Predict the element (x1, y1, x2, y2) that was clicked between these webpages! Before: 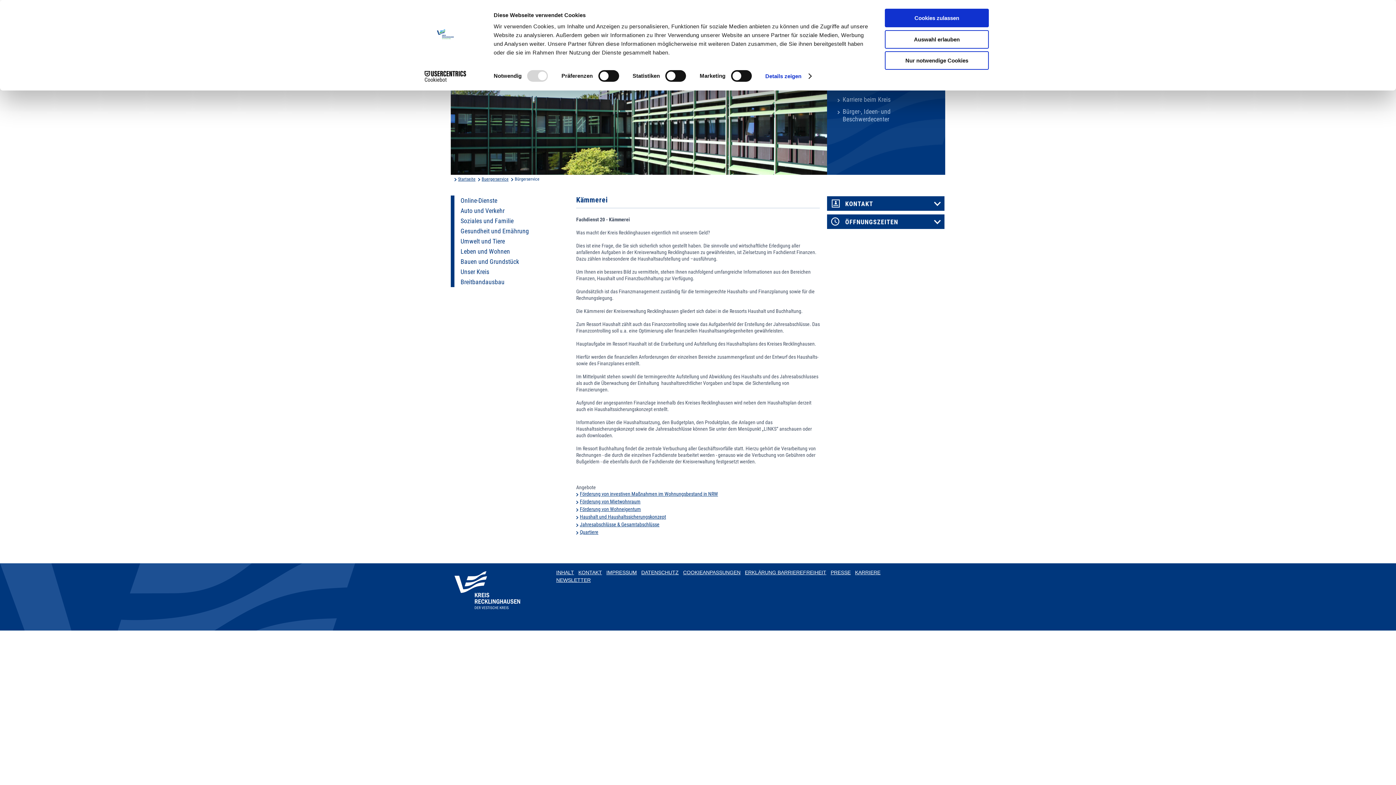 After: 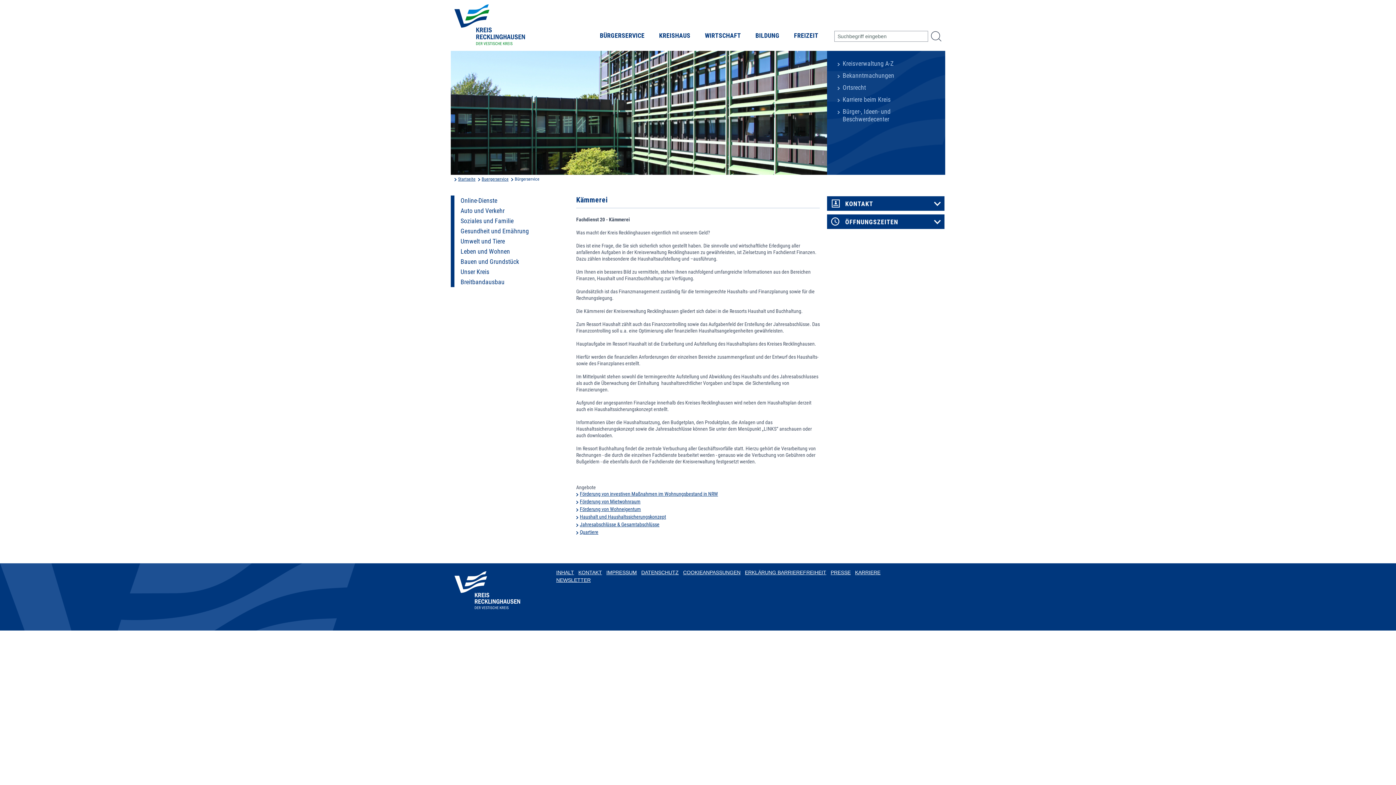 Action: bbox: (885, 8, 989, 27) label: Cookies zulassen